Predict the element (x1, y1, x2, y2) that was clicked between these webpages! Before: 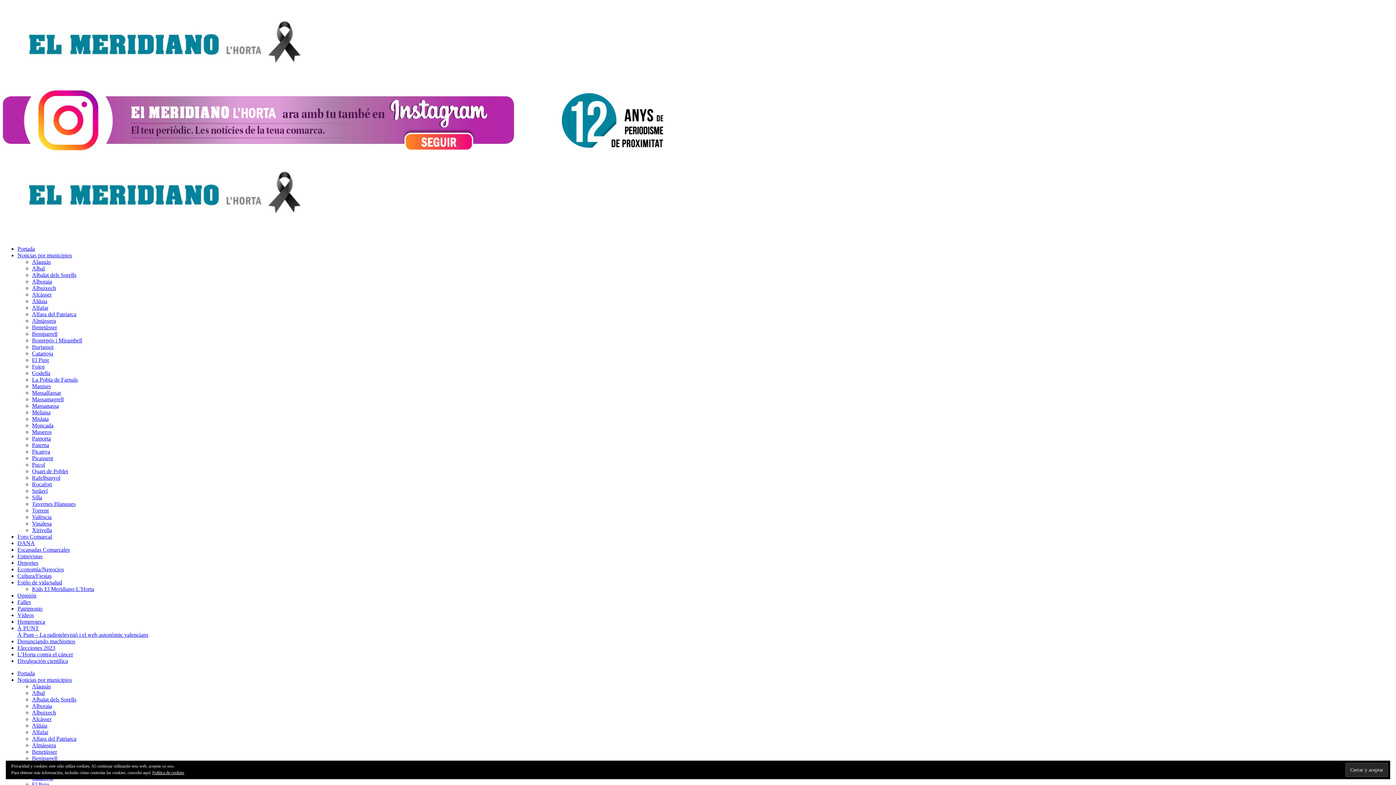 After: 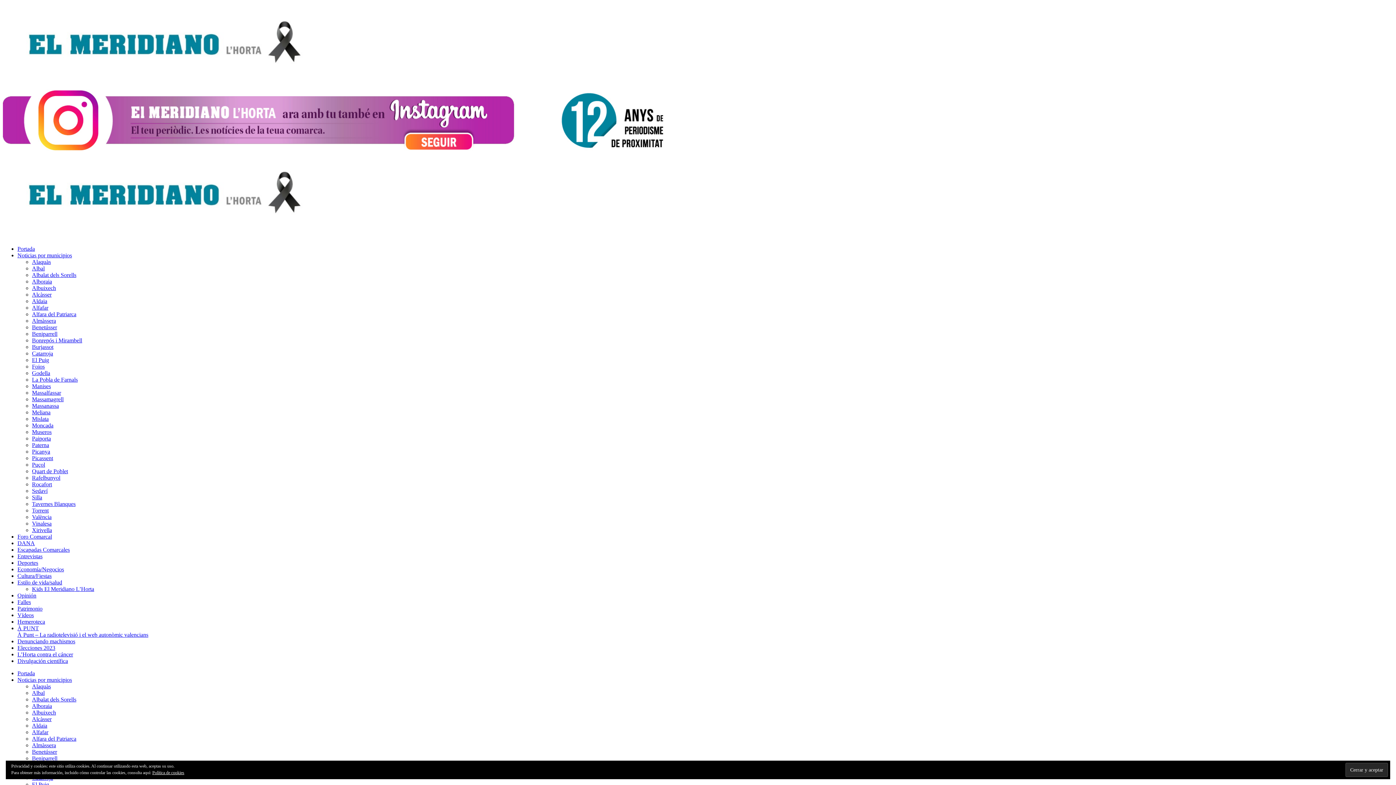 Action: label: Opinión bbox: (17, 592, 36, 598)